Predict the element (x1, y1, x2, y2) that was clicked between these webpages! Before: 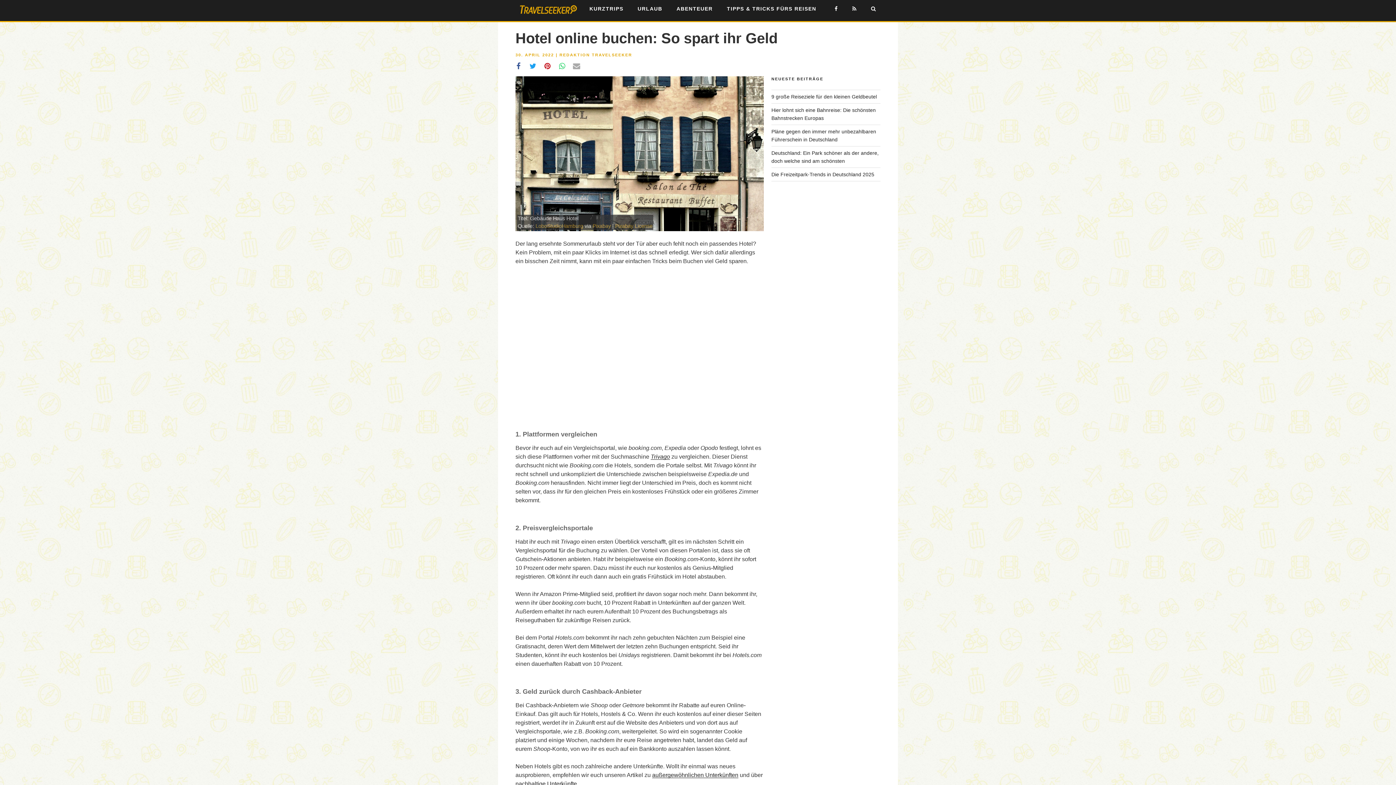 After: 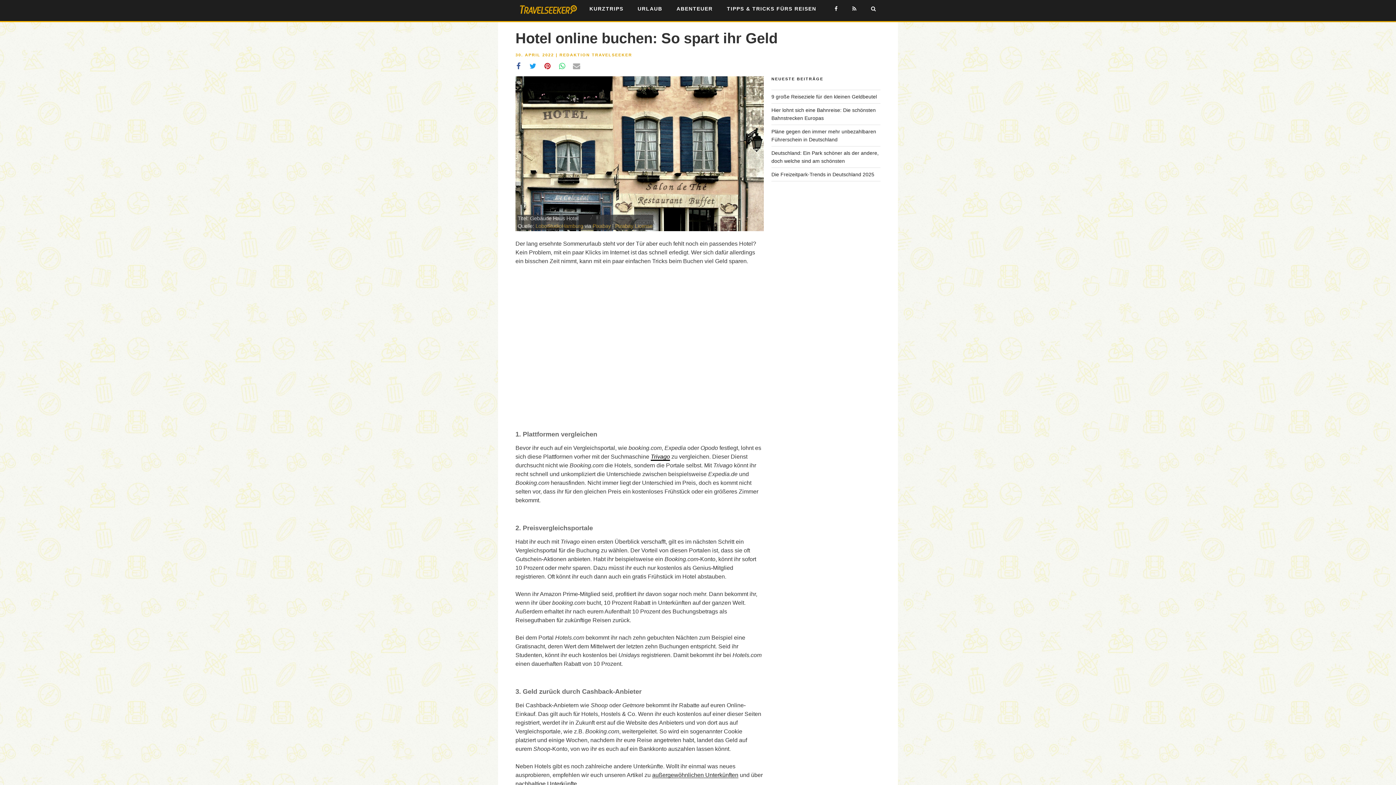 Action: label: Trivago bbox: (650, 453, 670, 459)